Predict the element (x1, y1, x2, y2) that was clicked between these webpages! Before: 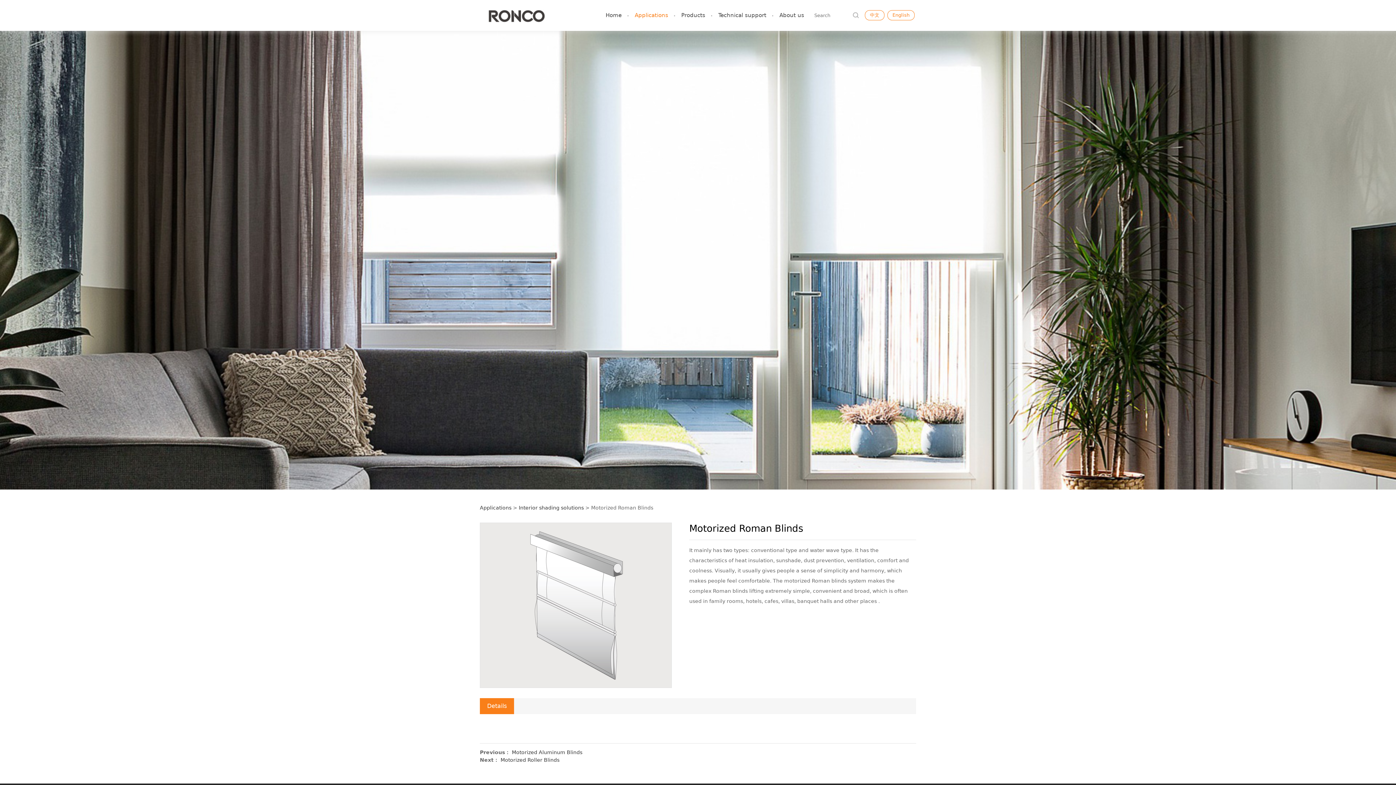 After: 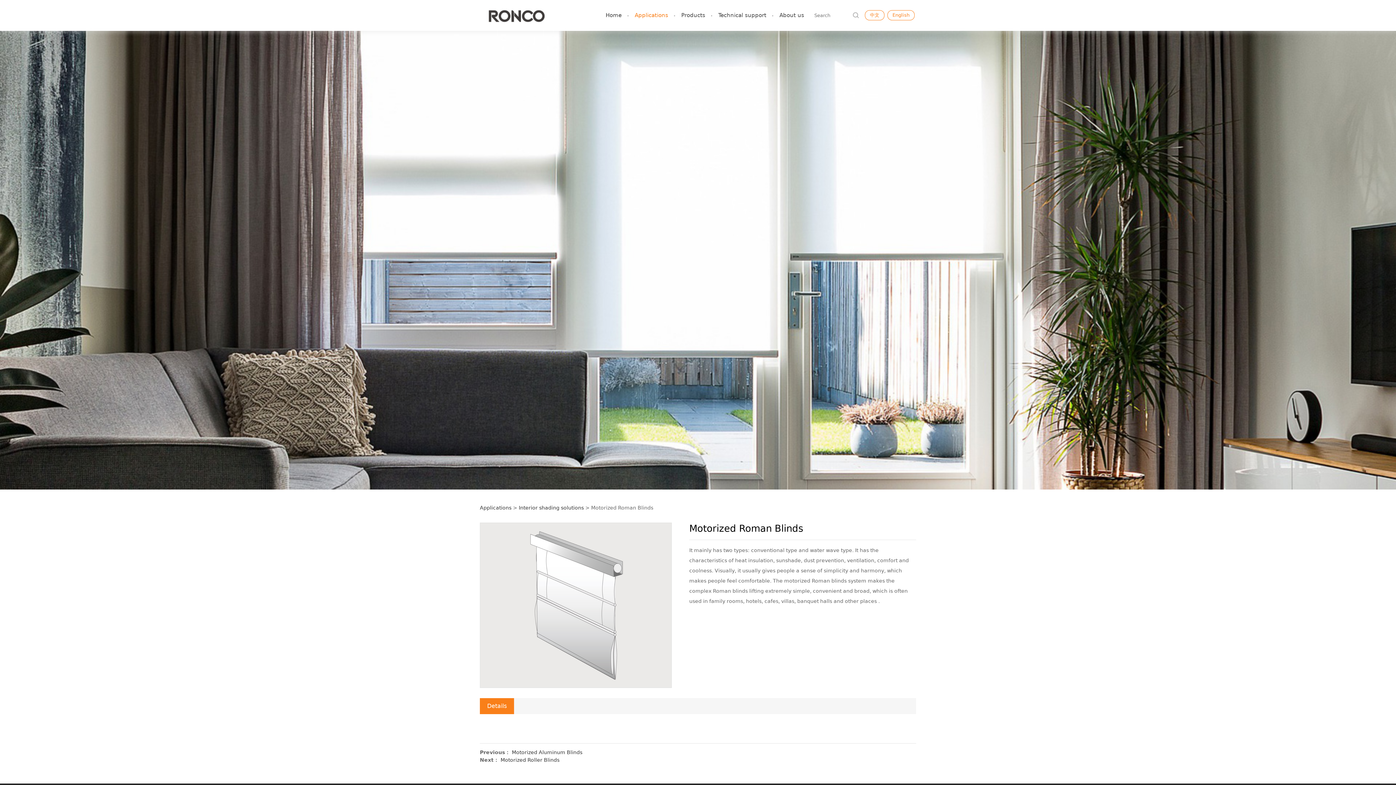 Action: label: Details bbox: (480, 698, 514, 714)